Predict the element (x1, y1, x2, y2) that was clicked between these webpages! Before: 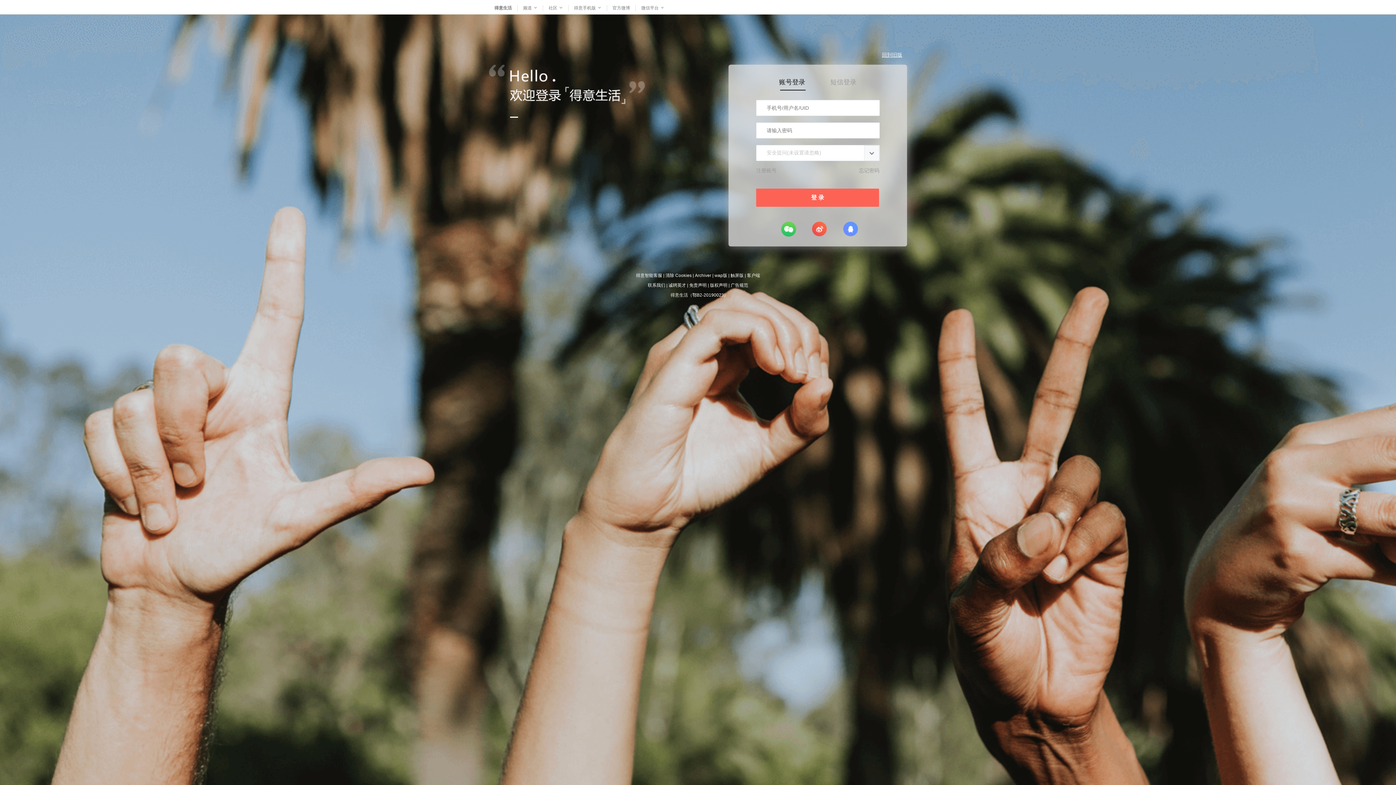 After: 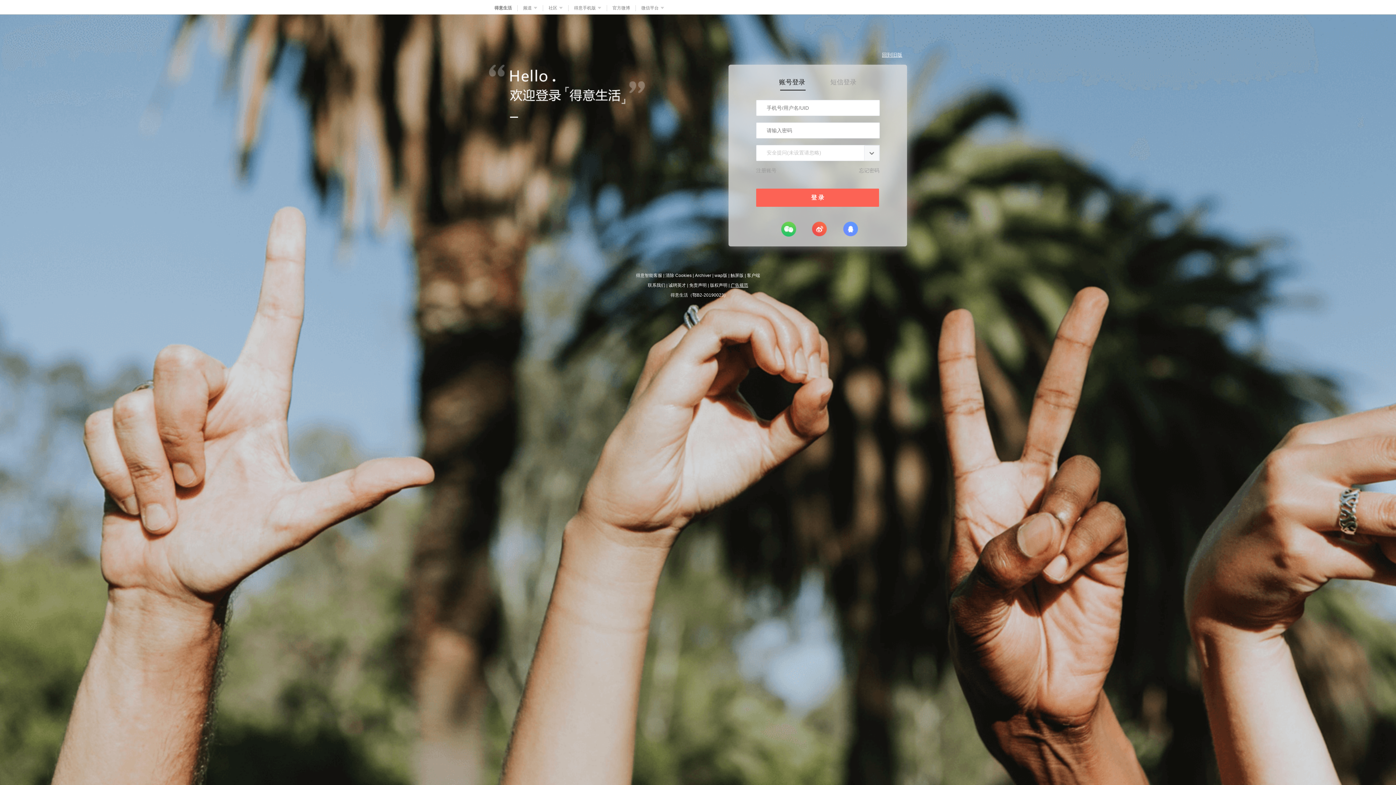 Action: bbox: (730, 282, 748, 288) label: 广告规范